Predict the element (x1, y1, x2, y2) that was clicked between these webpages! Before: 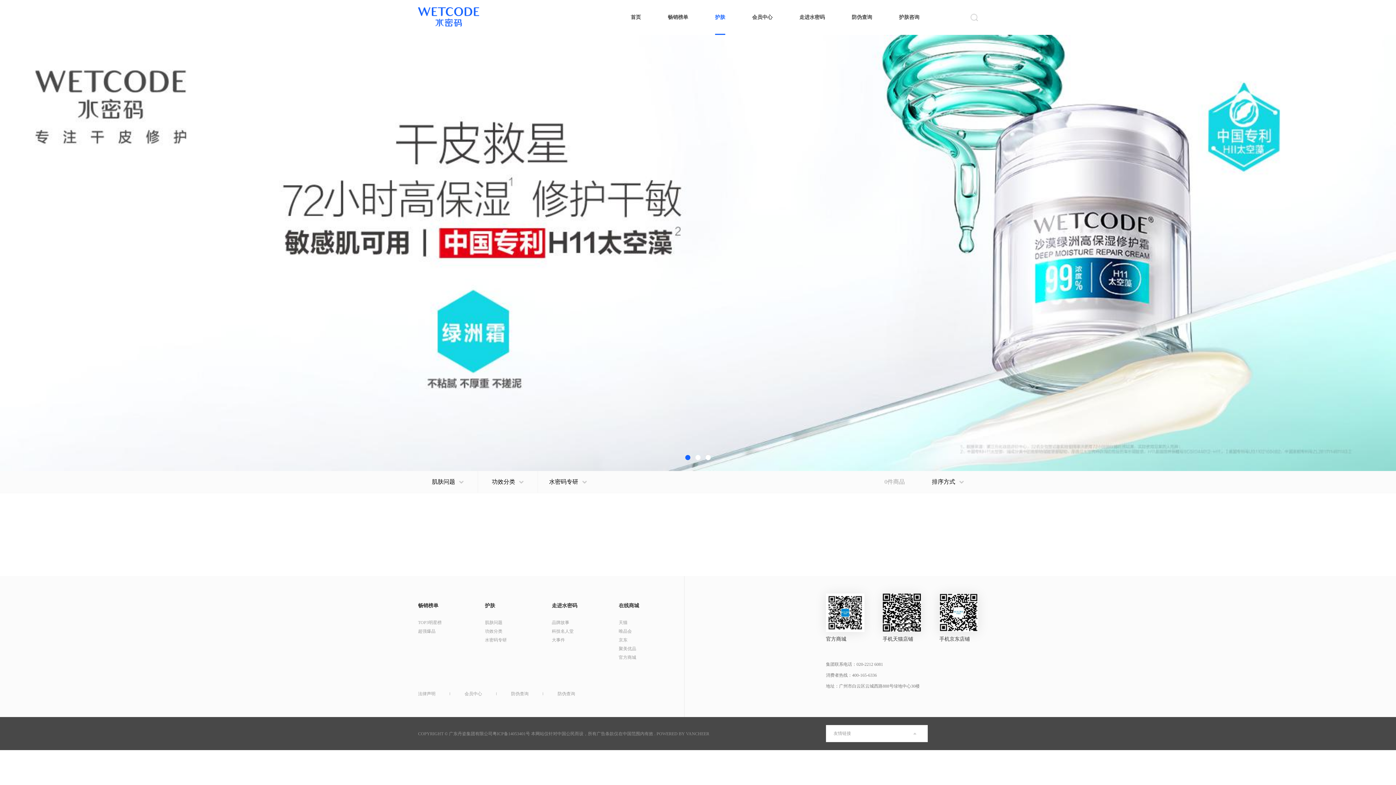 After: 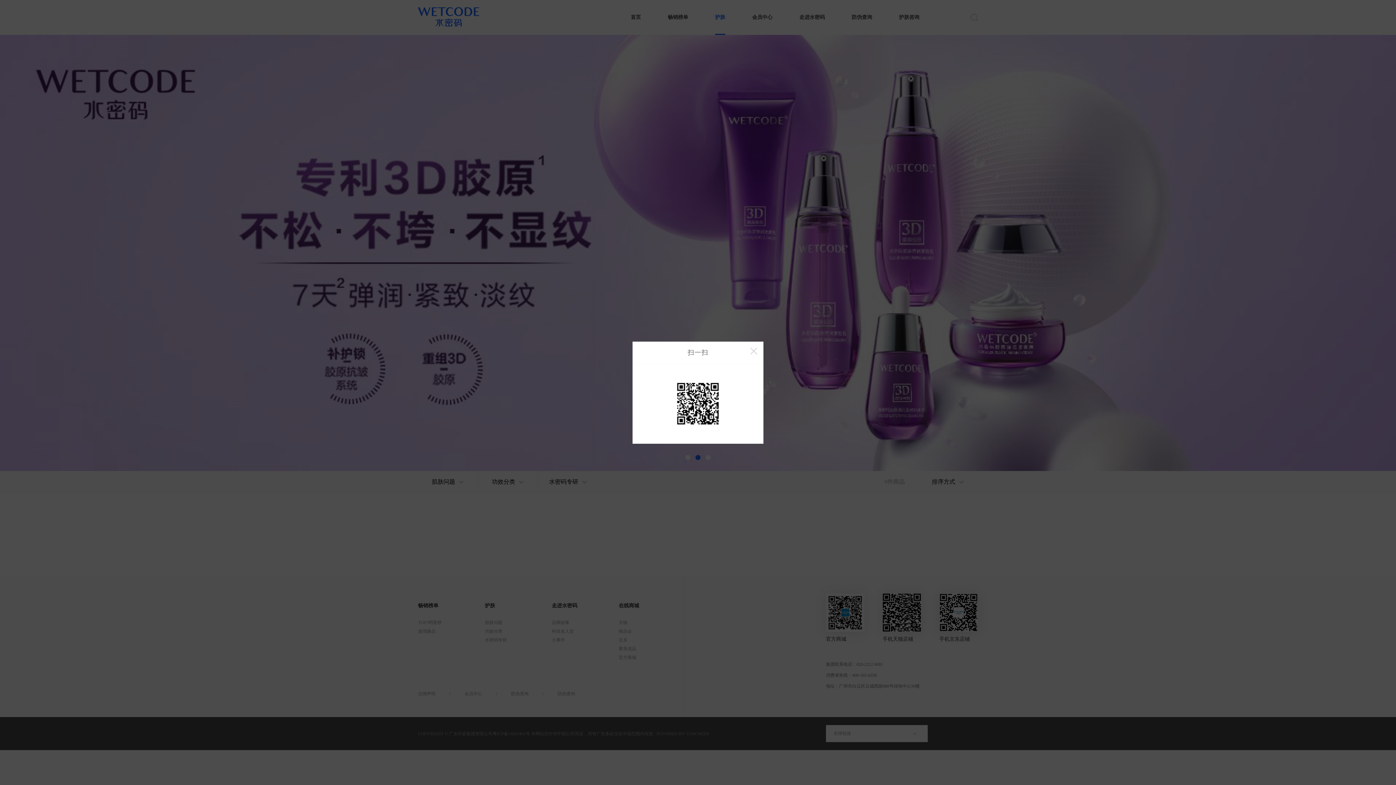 Action: label: 防伪查询 bbox: (852, 0, 872, 34)